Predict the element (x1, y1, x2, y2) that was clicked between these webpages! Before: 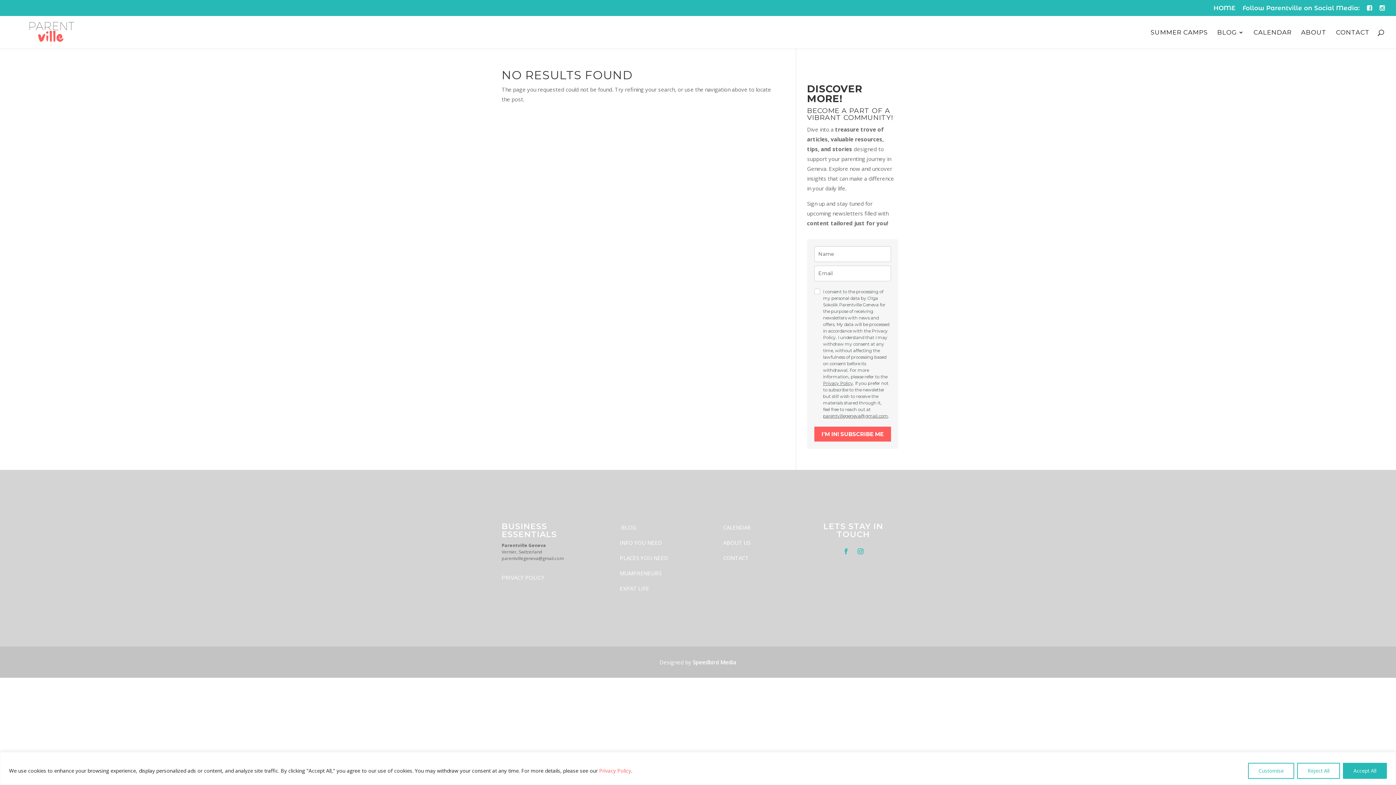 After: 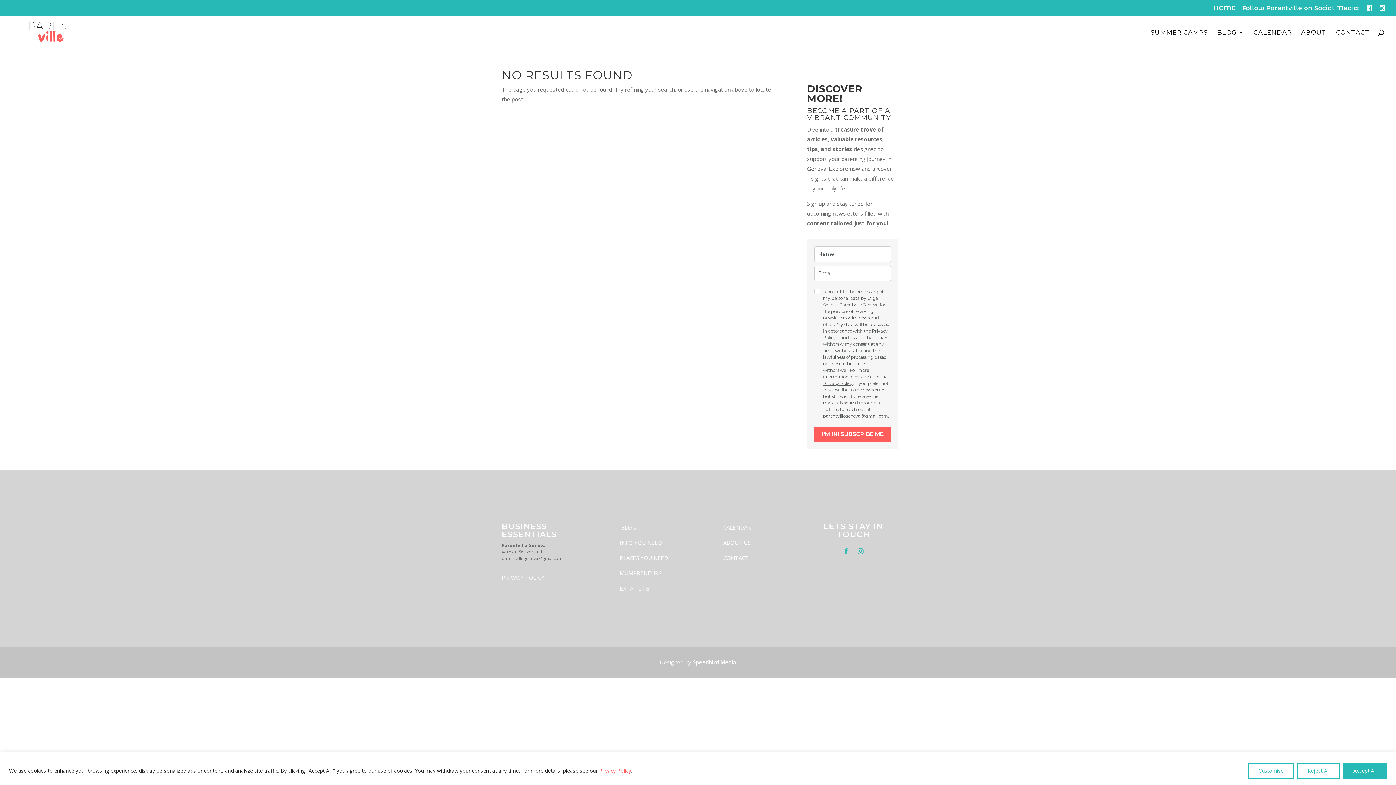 Action: label: Privacy Policy bbox: (599, 767, 631, 774)